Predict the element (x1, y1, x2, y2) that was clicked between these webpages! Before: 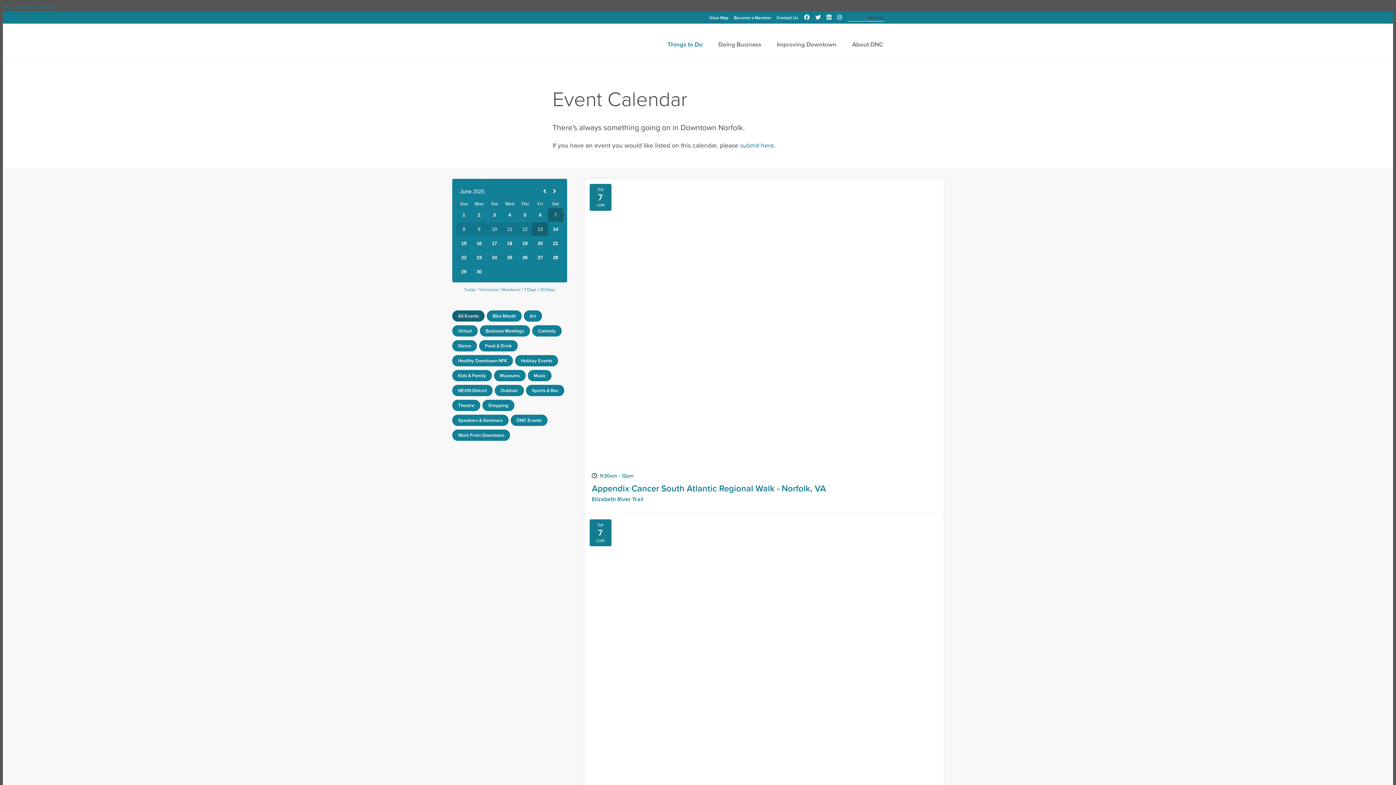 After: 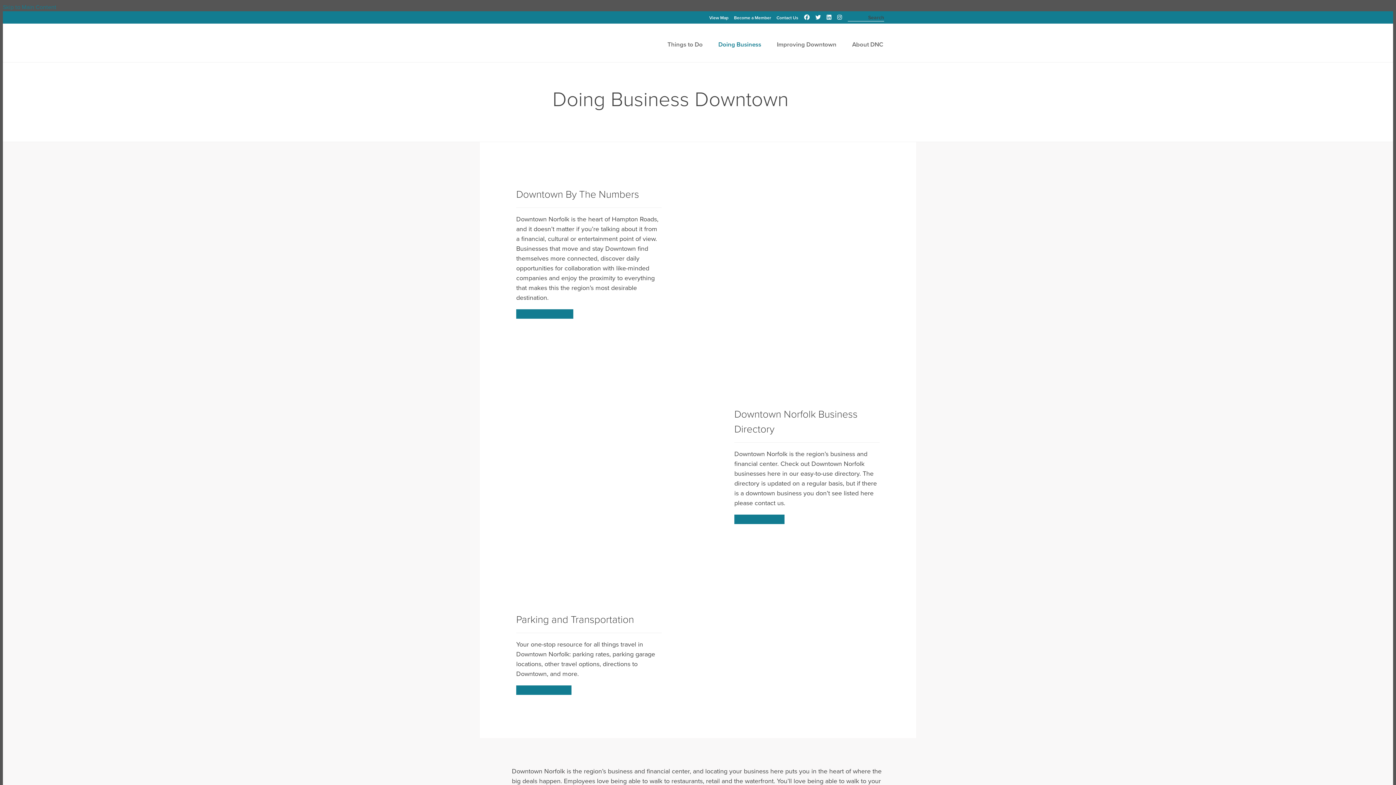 Action: bbox: (718, 37, 761, 62) label: Doing Business